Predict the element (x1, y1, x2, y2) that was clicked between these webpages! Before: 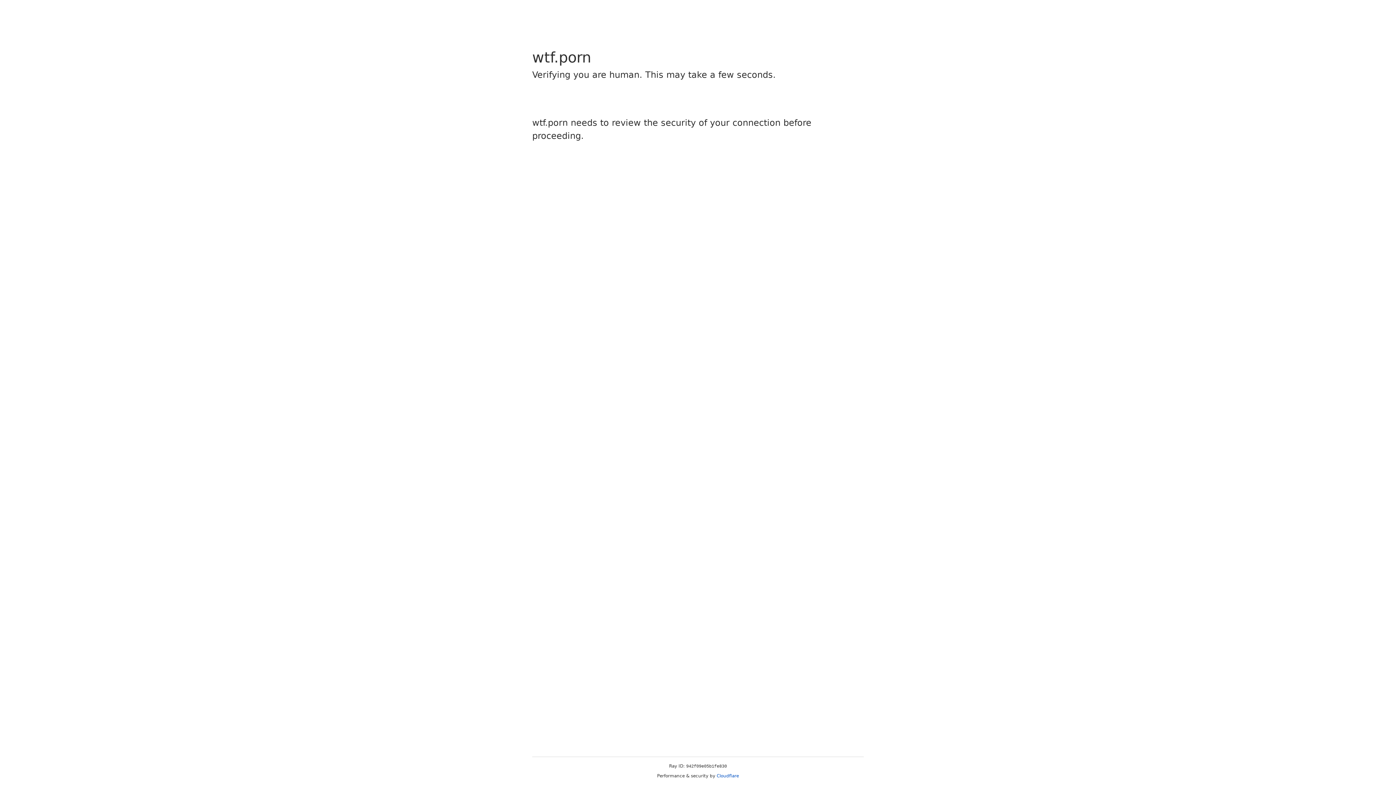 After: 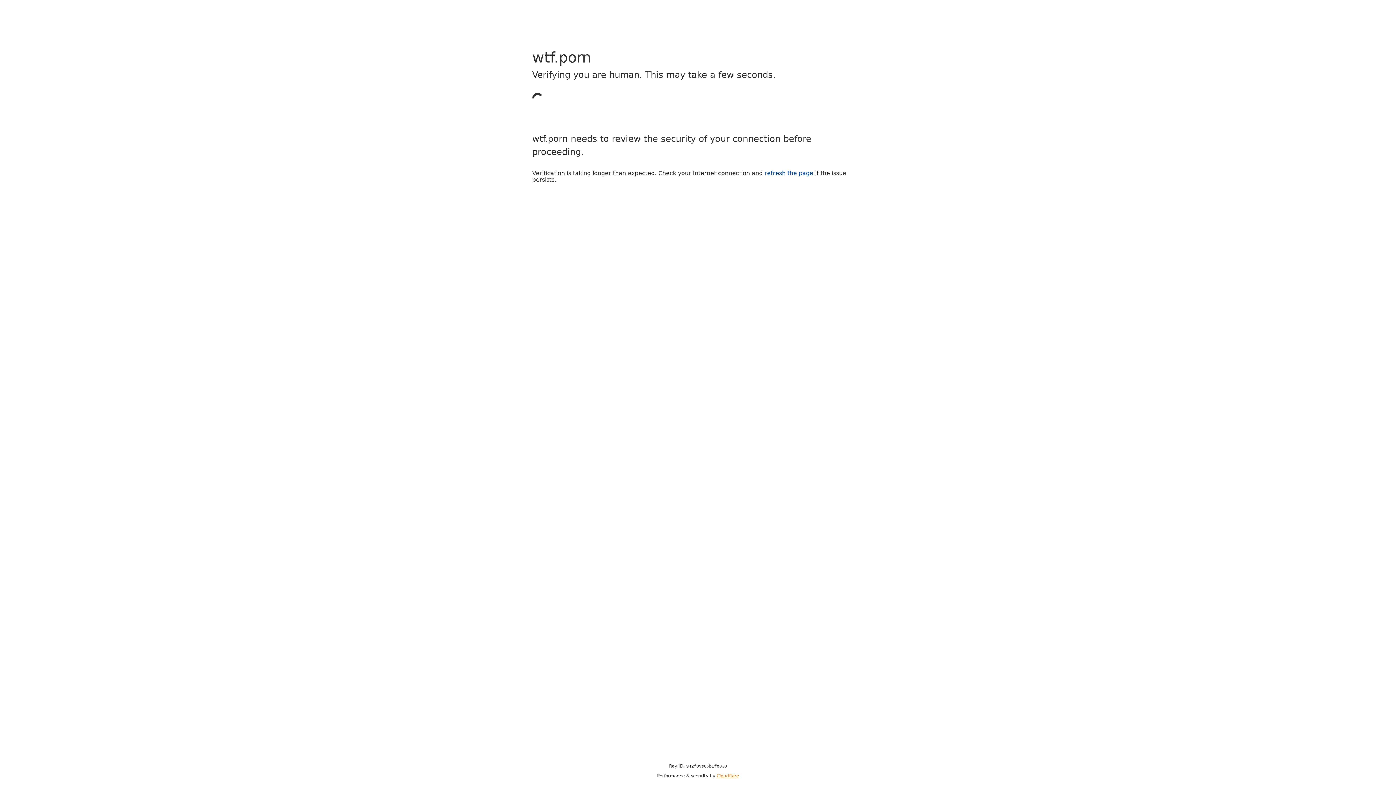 Action: bbox: (716, 773, 739, 778) label: Cloudflare